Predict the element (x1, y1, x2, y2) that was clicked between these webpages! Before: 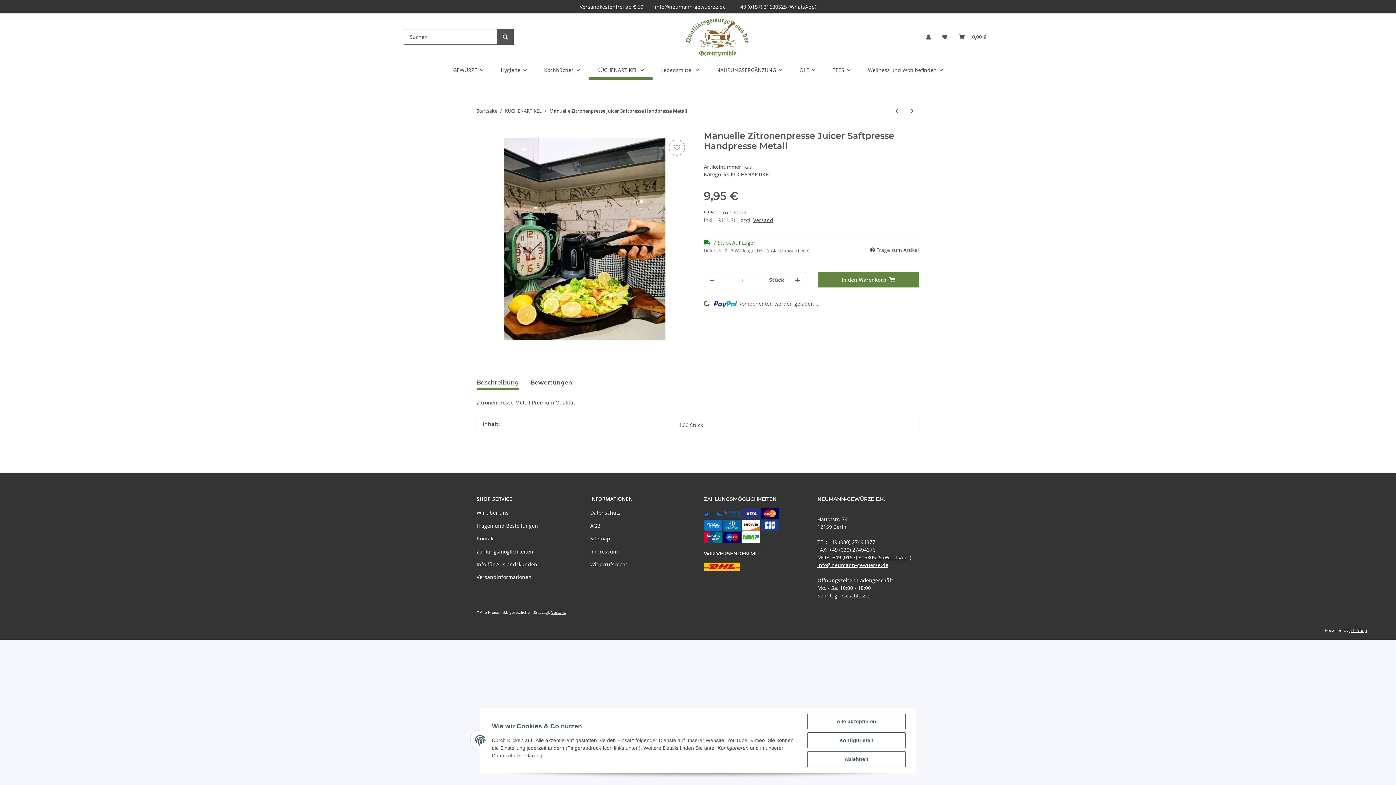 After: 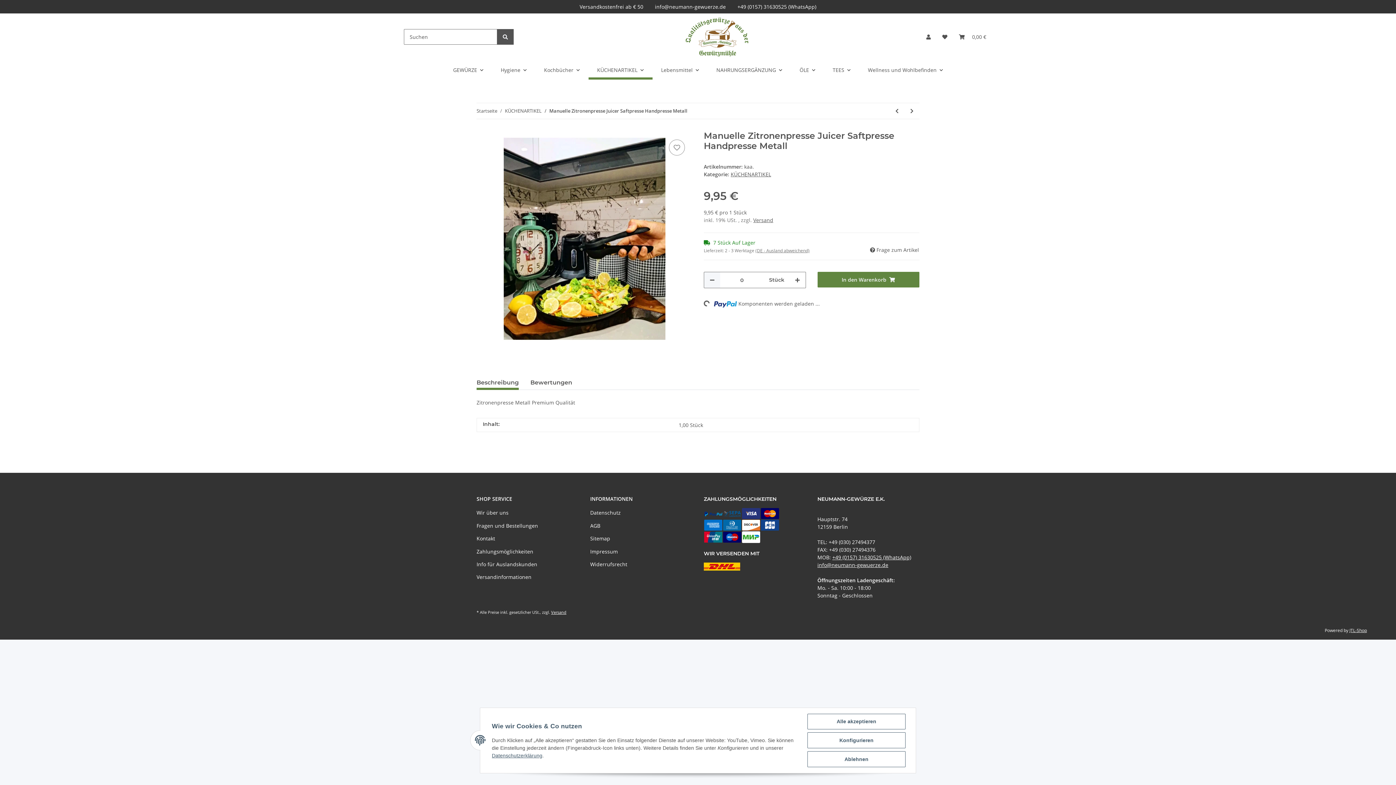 Action: label: Menge verringern bbox: (704, 272, 720, 288)